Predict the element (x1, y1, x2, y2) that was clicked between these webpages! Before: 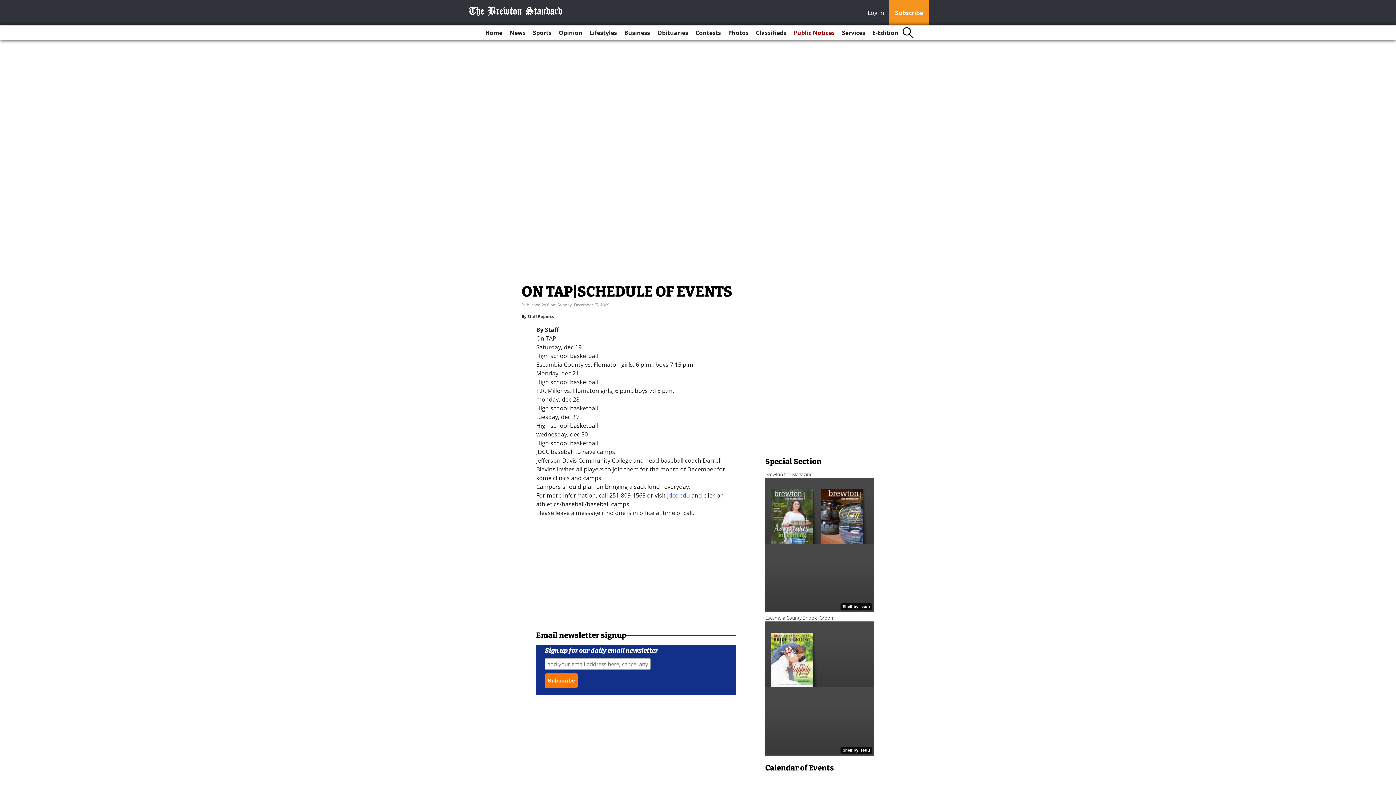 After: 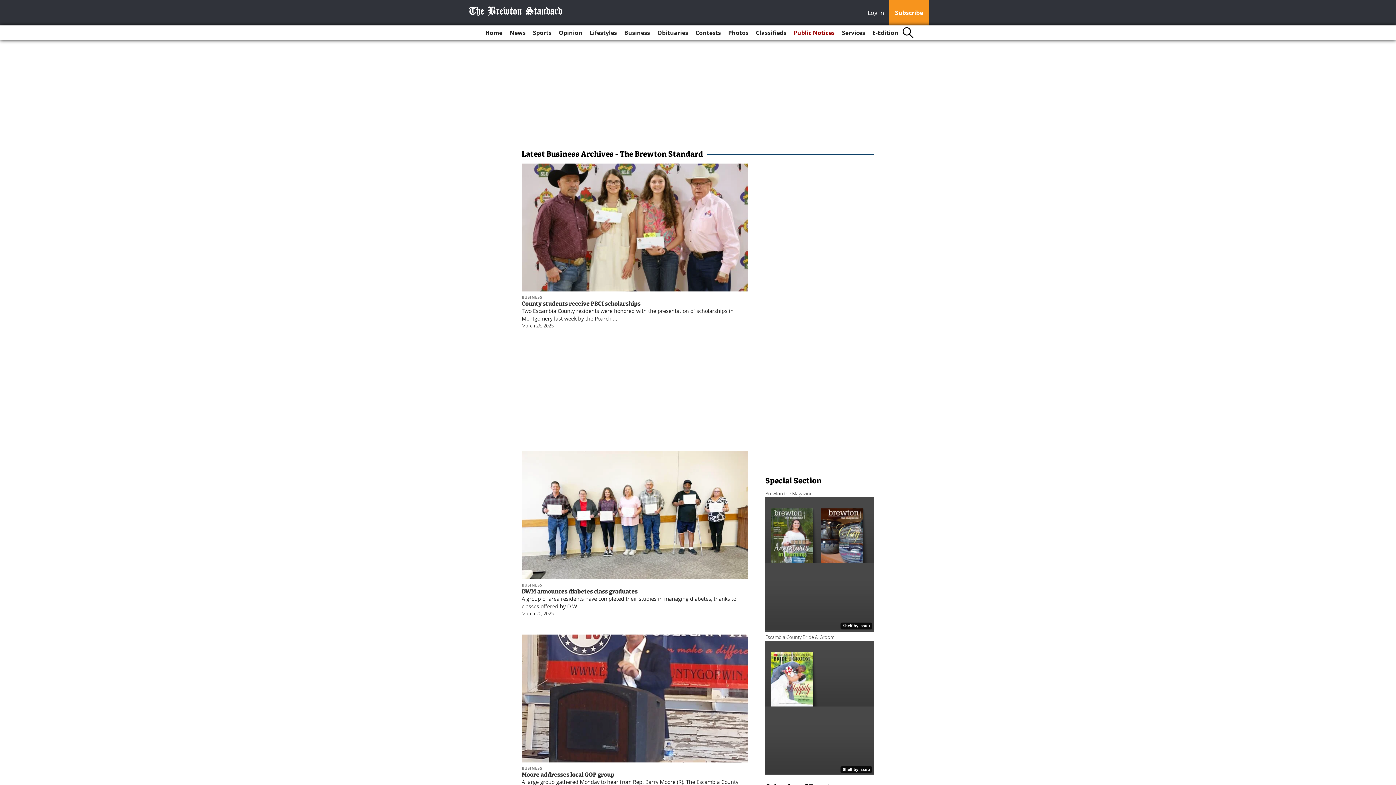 Action: bbox: (621, 25, 653, 40) label: Business